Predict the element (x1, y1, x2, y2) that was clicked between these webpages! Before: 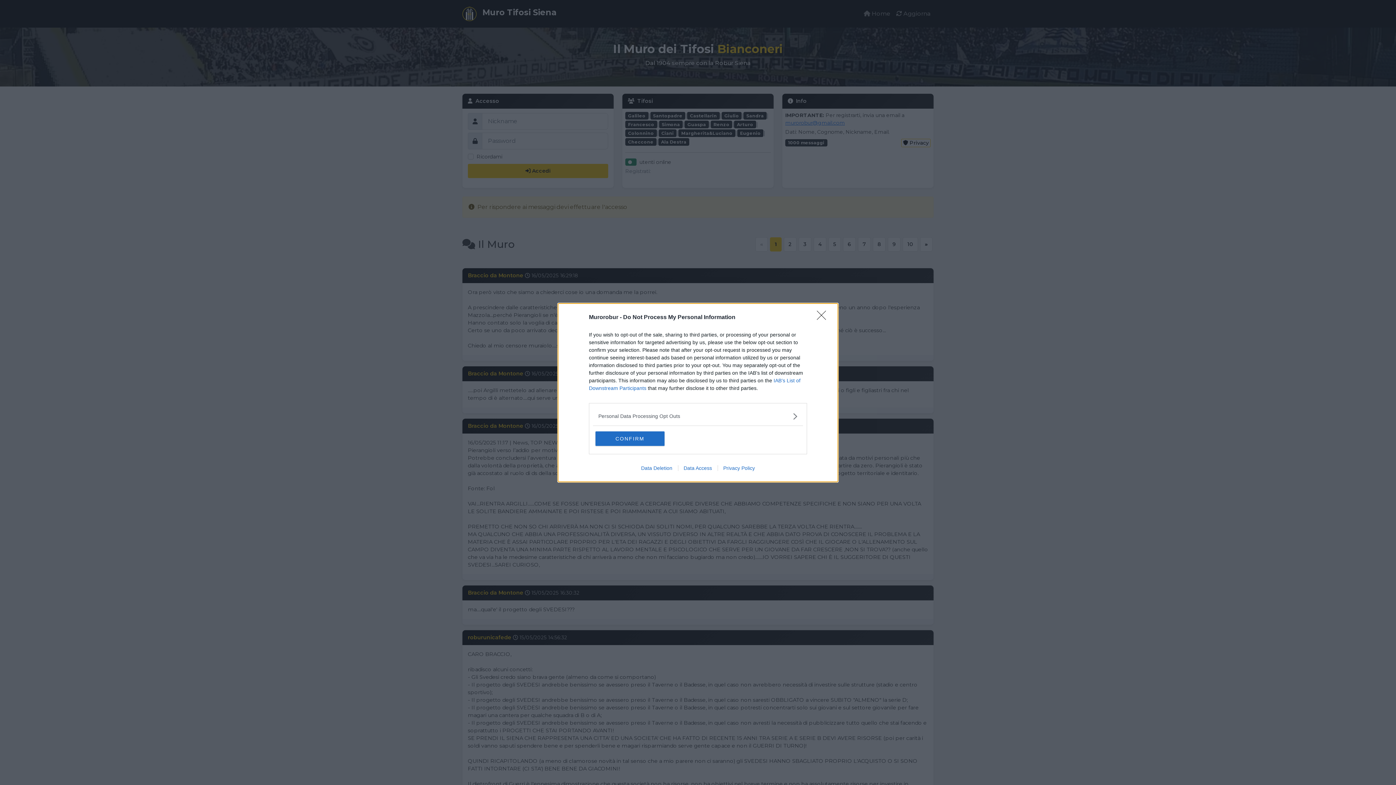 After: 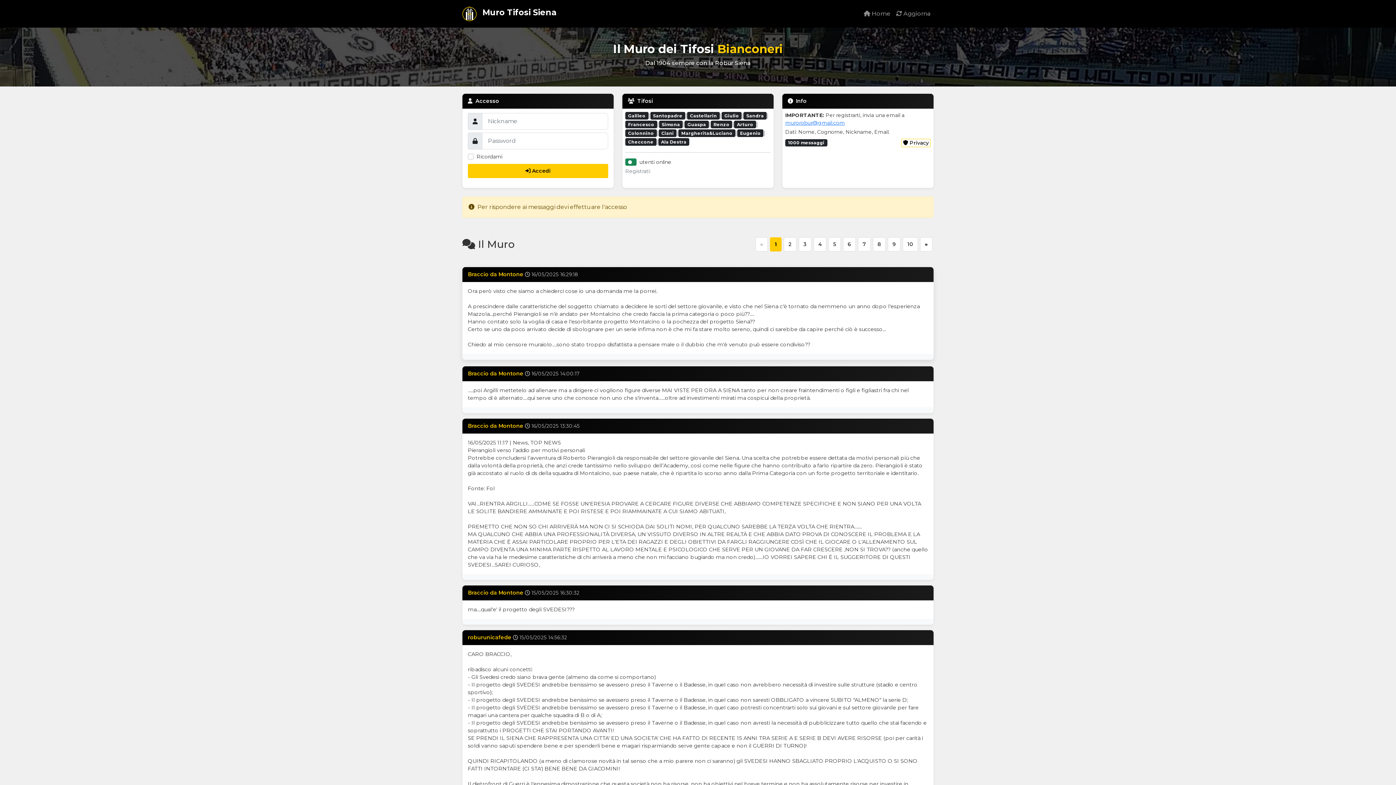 Action: label: Close bbox: (817, 310, 830, 324)